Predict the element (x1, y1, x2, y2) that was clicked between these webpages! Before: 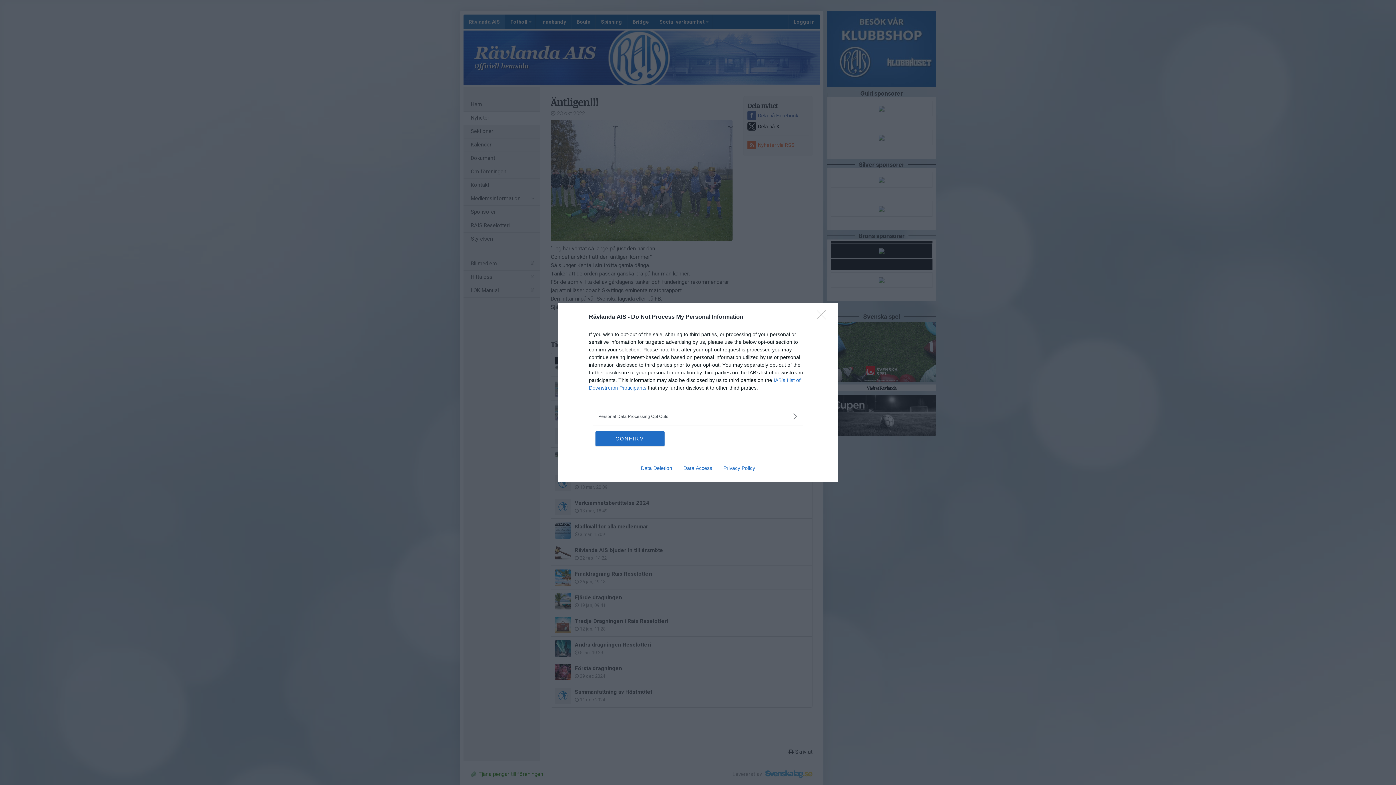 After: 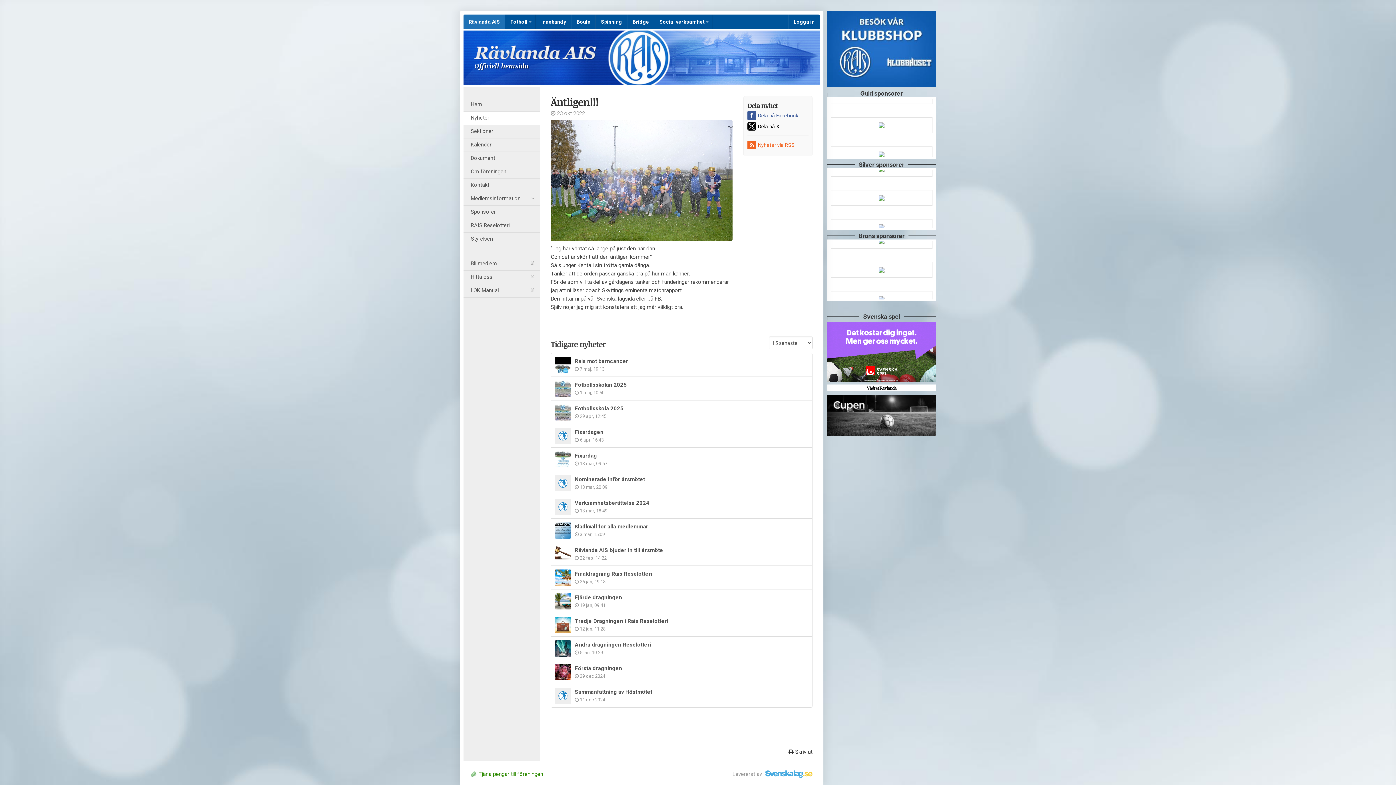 Action: label: Close bbox: (817, 310, 830, 324)